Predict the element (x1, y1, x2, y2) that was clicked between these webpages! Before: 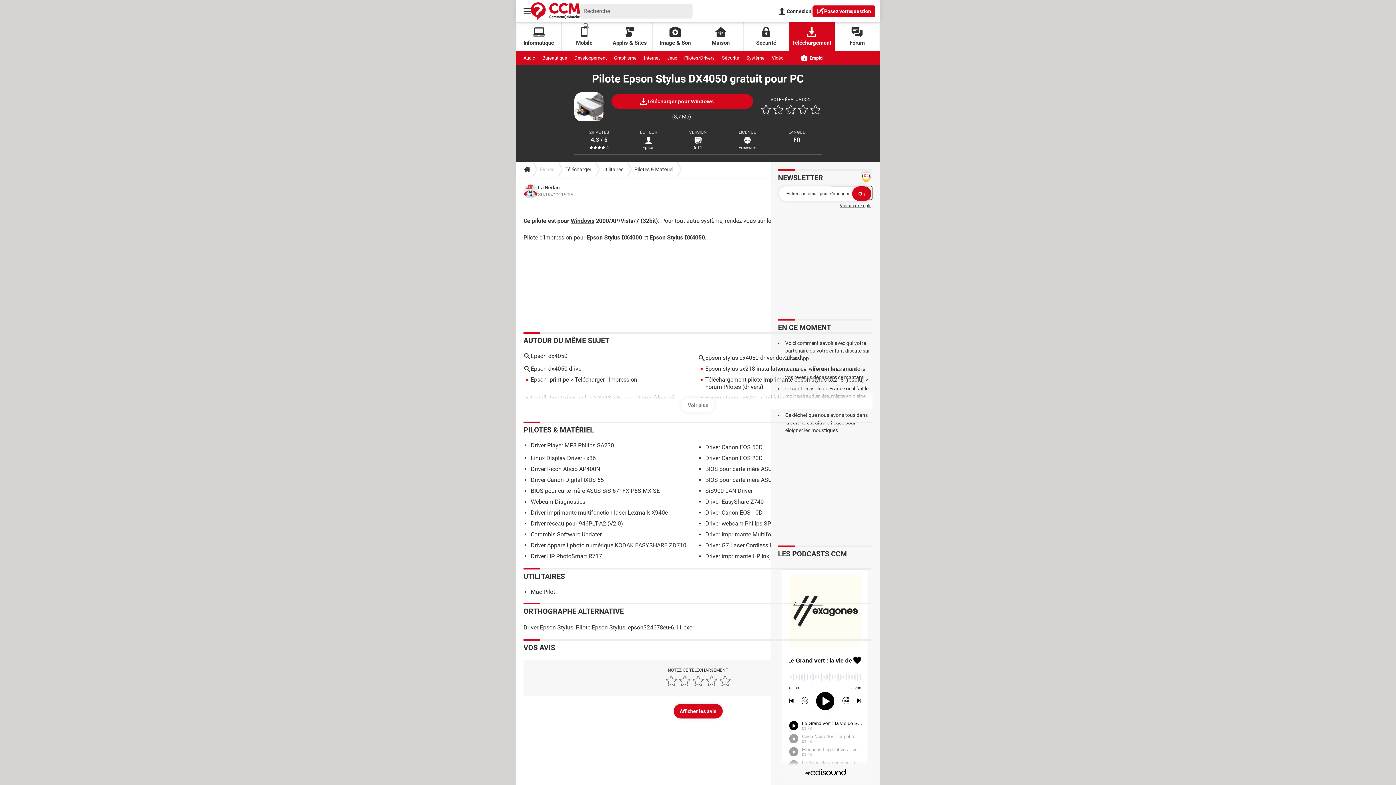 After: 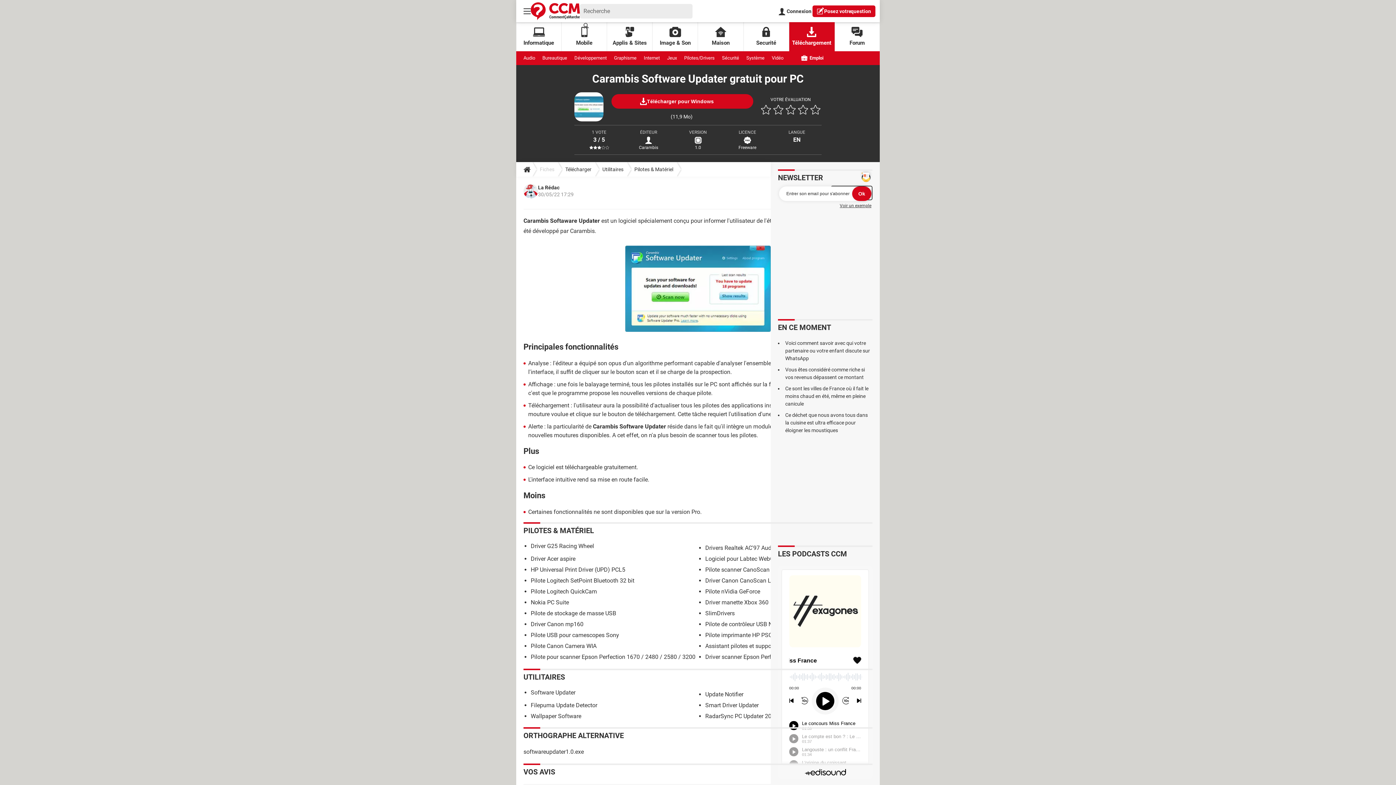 Action: bbox: (530, 447, 601, 454) label: Carambis Software Updater